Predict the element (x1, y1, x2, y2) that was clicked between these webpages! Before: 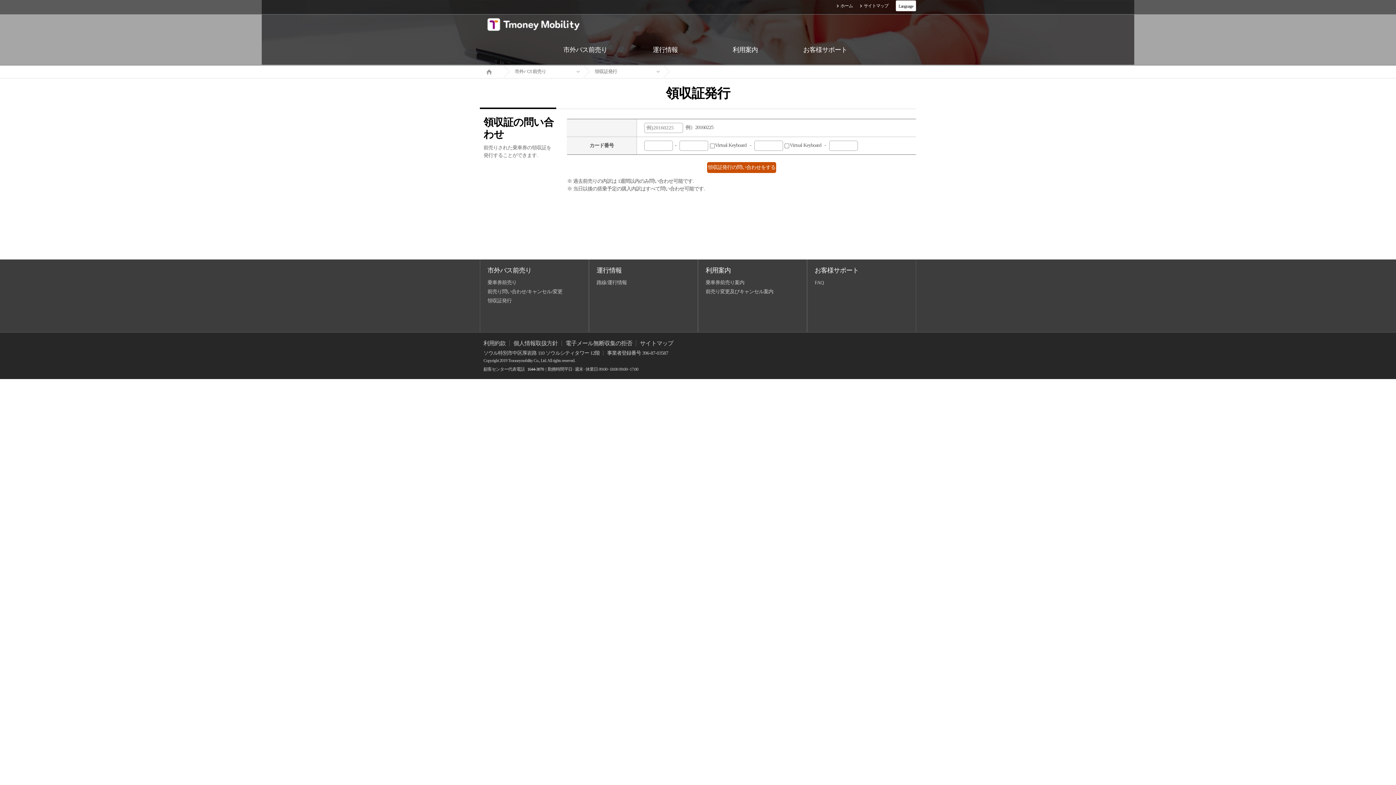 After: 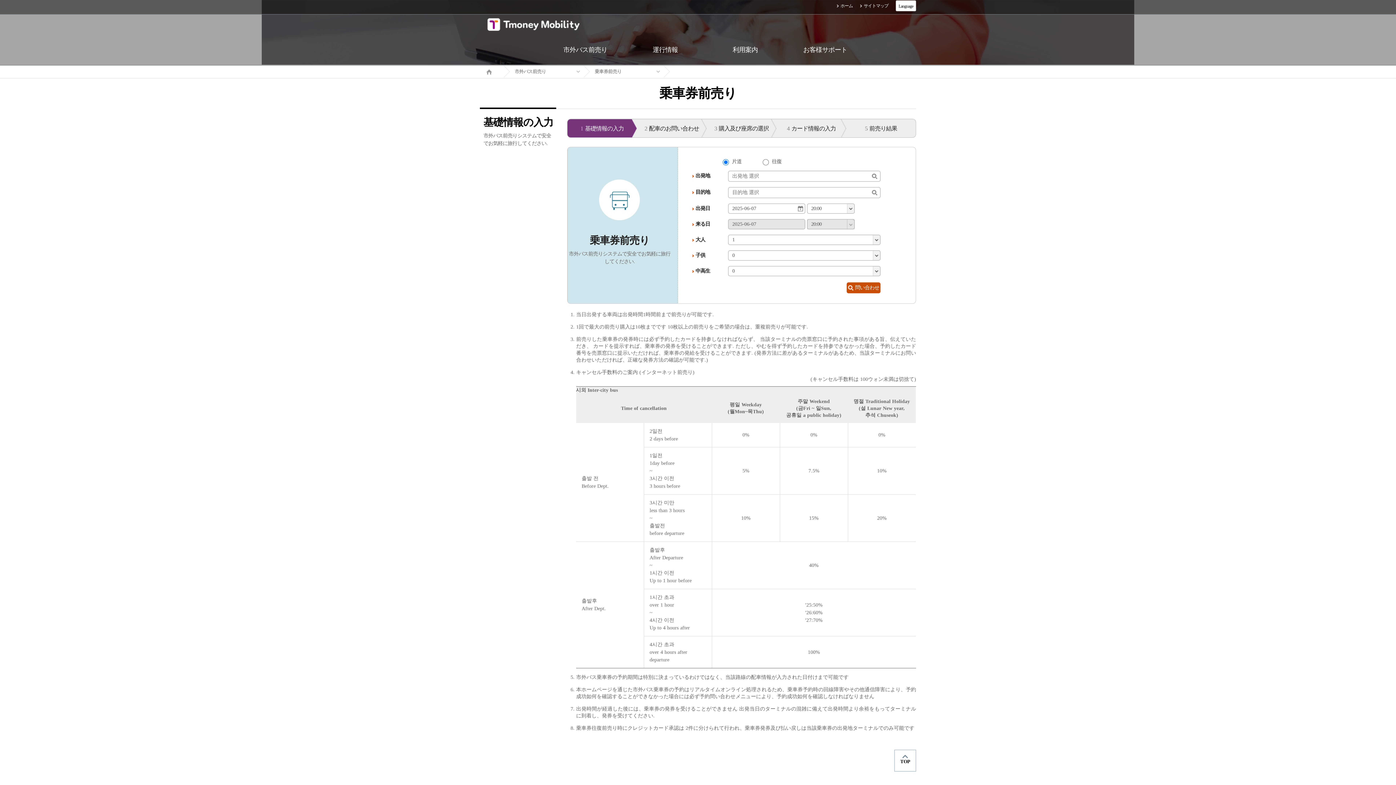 Action: bbox: (487, 266, 531, 274) label: 市外バス前売り